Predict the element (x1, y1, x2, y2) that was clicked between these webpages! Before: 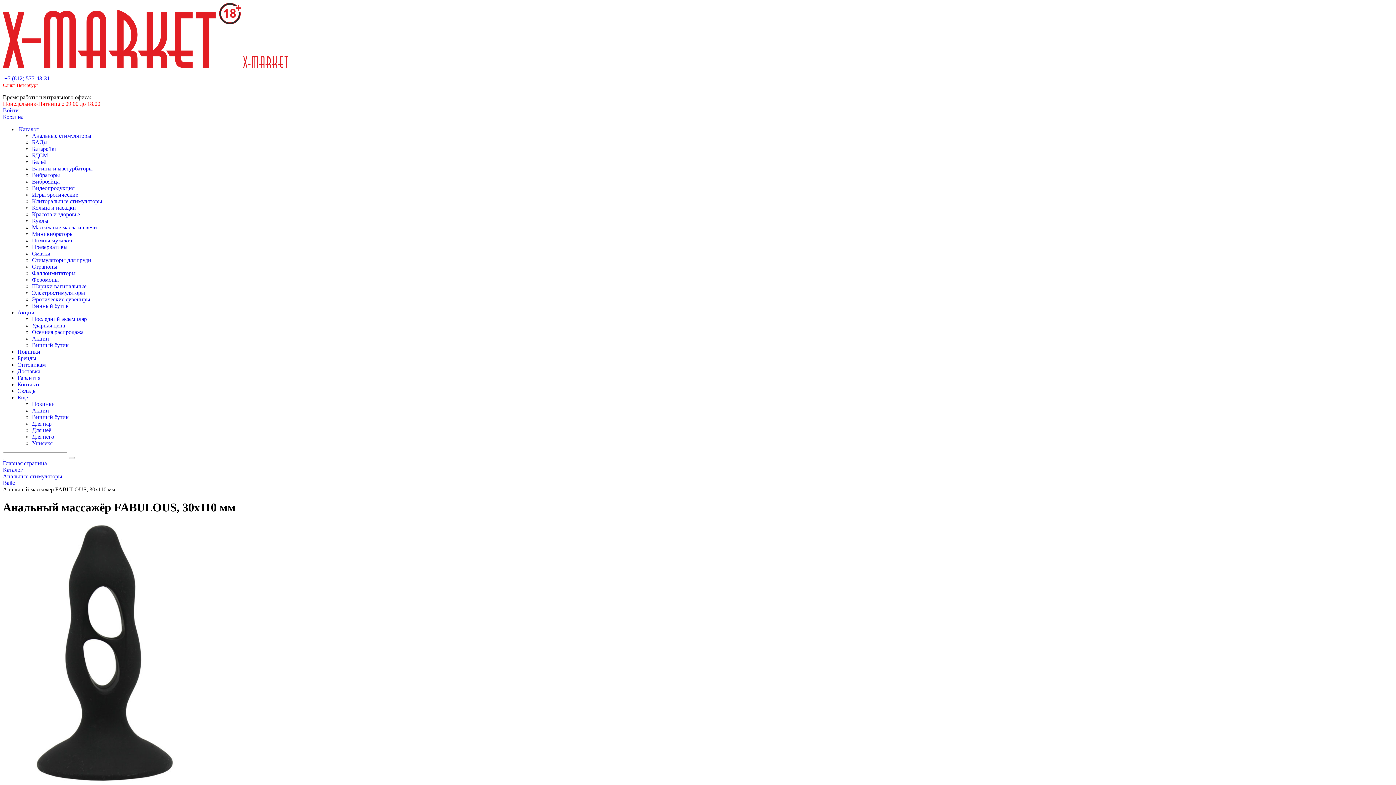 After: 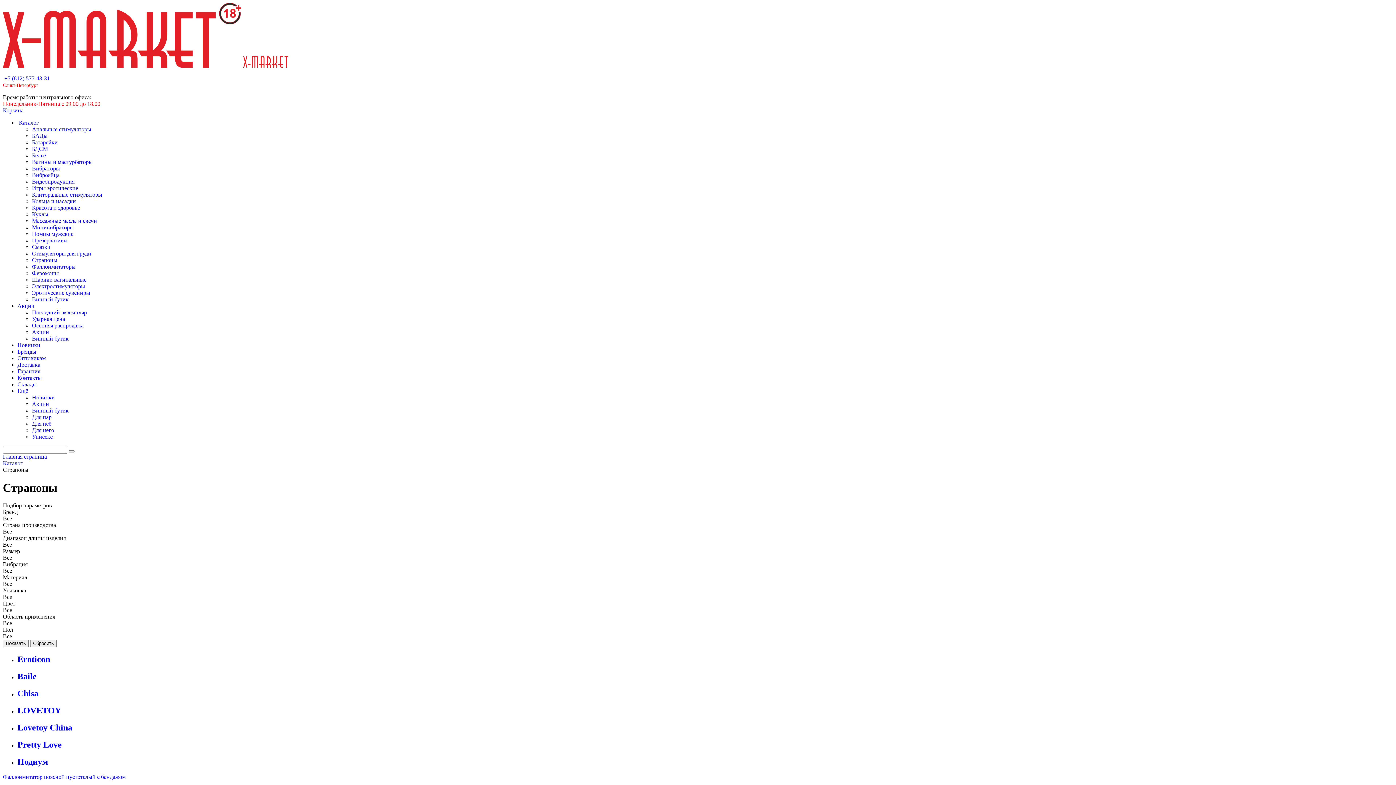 Action: bbox: (32, 263, 57, 269) label: Страпоны